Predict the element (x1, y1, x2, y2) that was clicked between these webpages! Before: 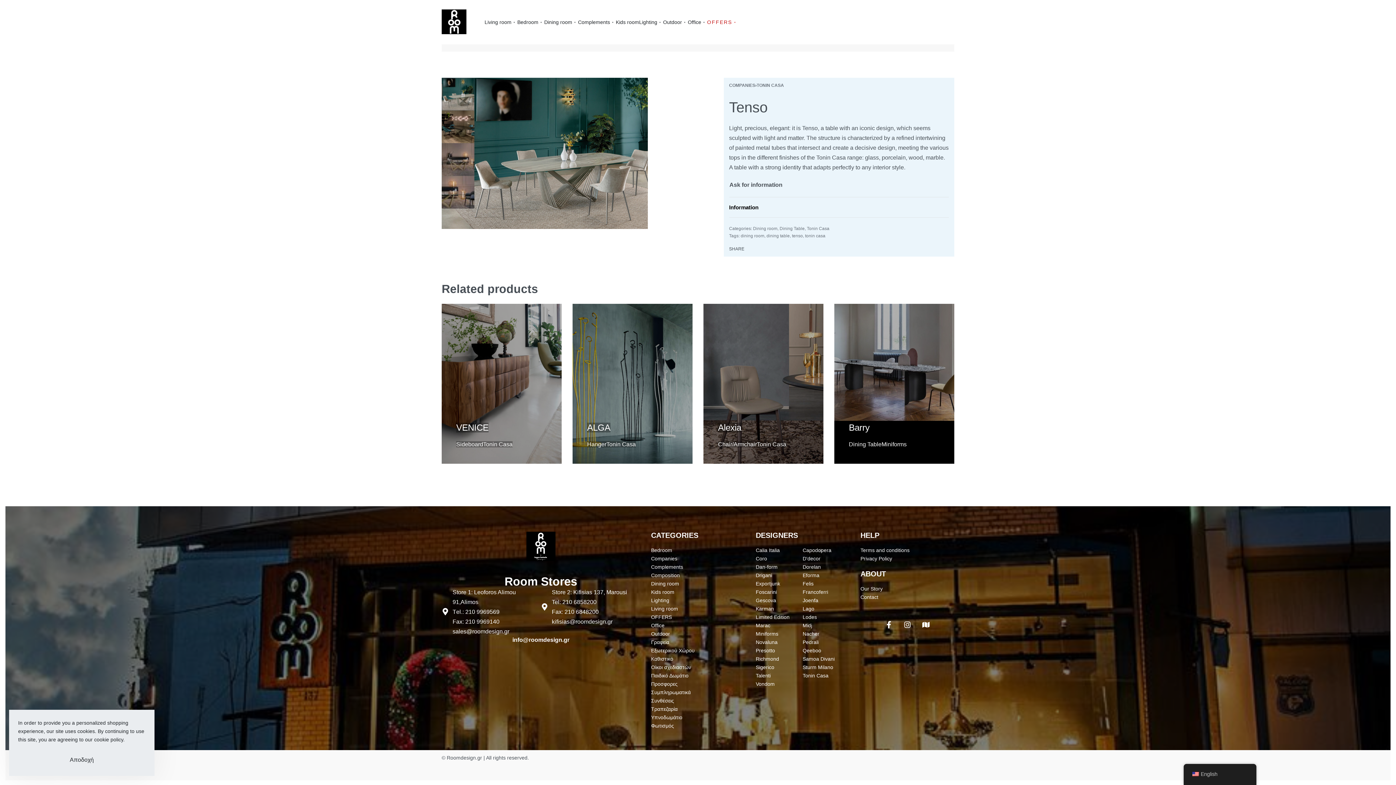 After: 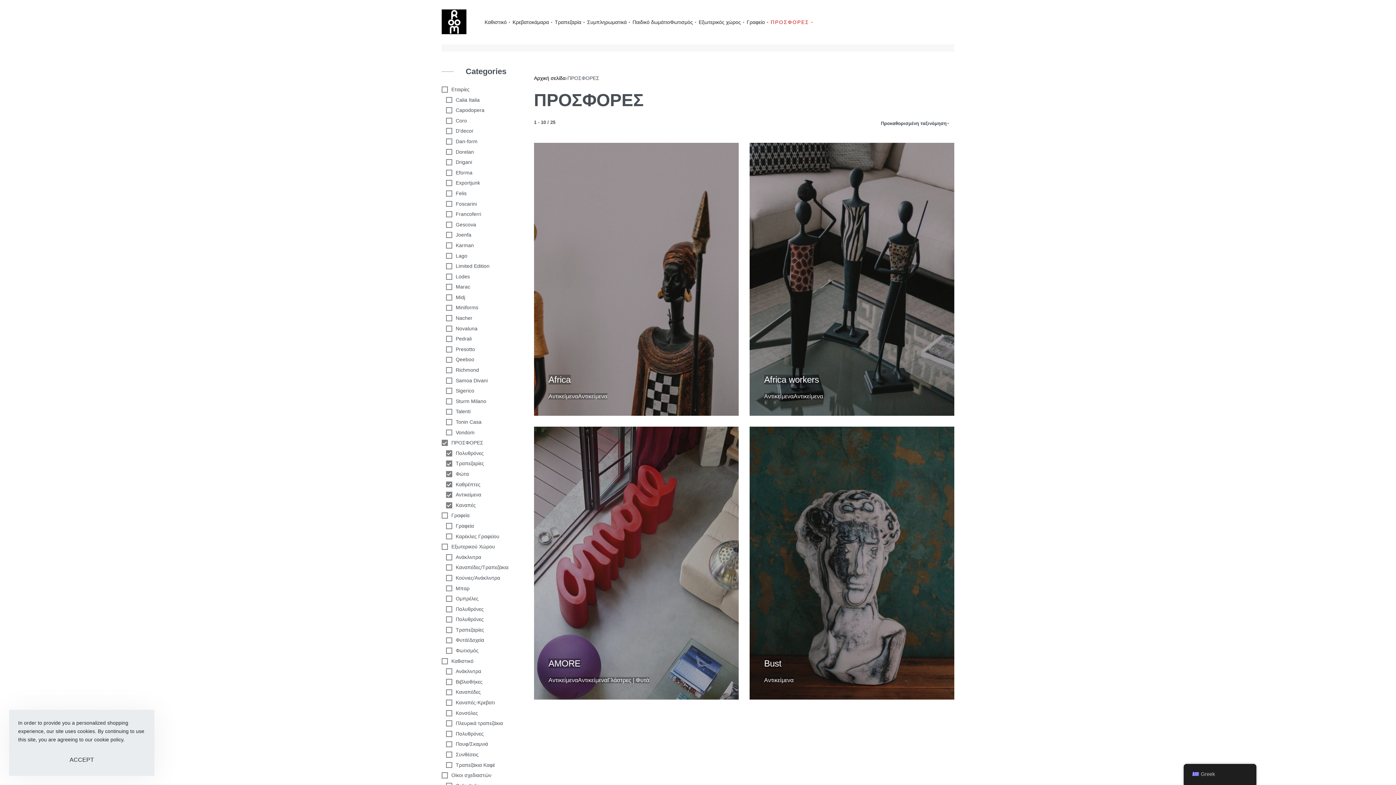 Action: label: OFFERS bbox: (651, 613, 745, 621)